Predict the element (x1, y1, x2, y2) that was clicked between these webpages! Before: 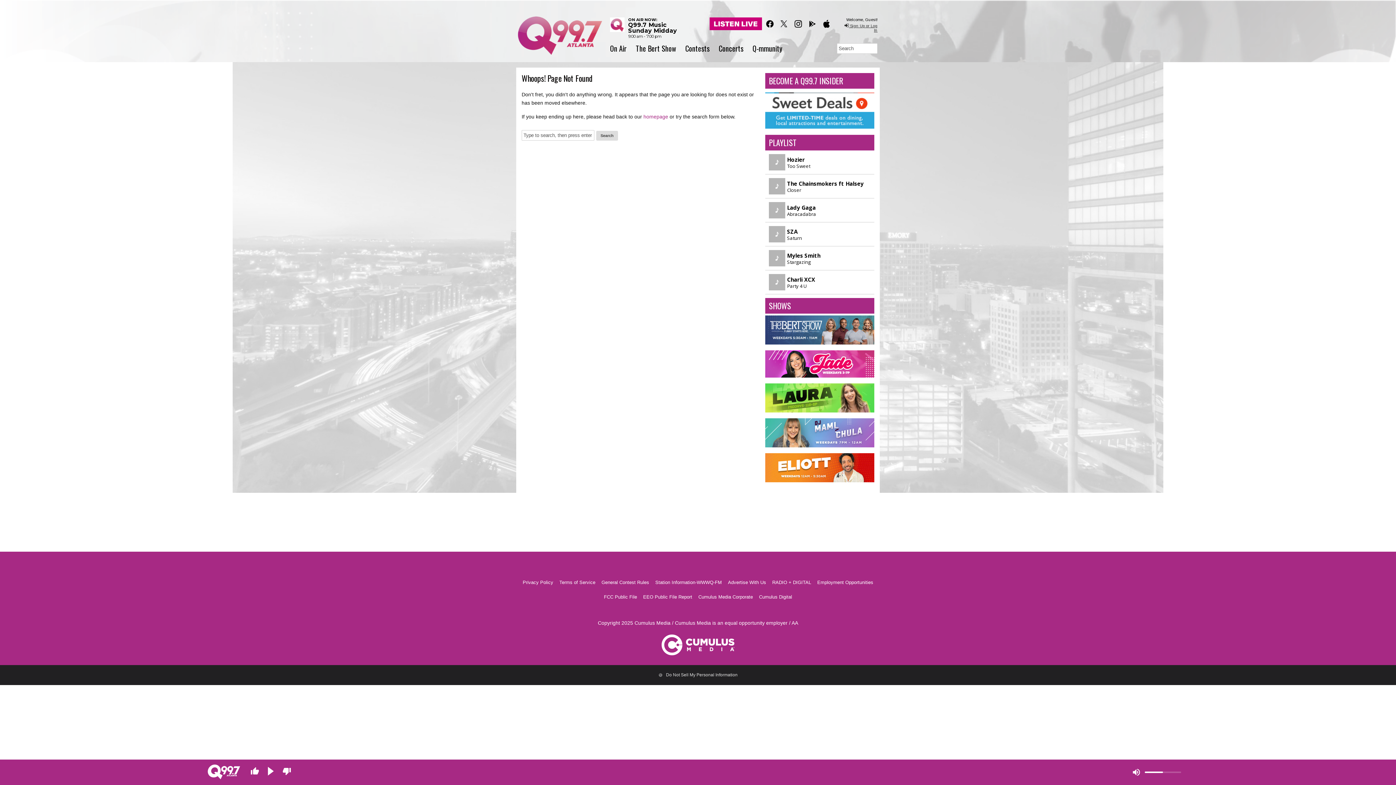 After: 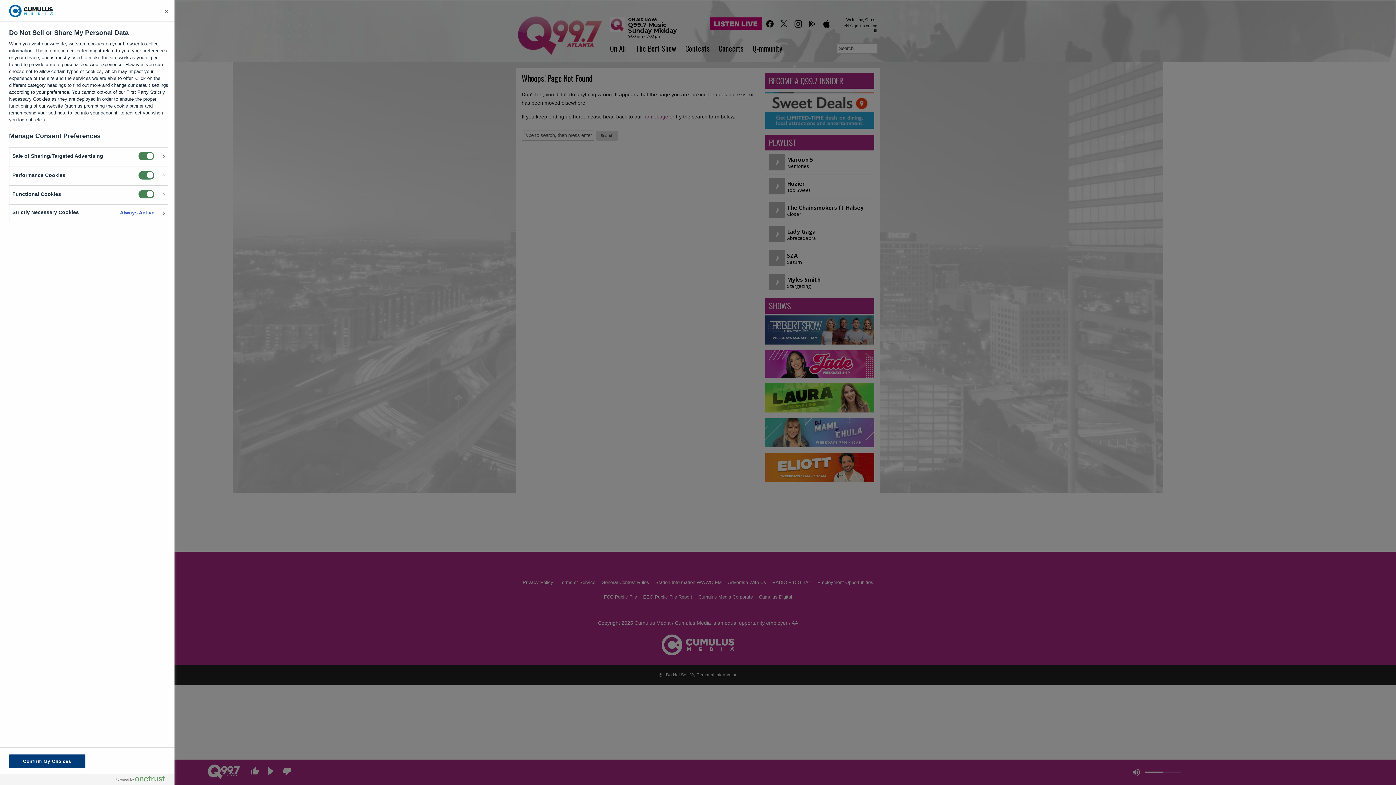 Action: label: Do Not Sell My Personal Information bbox: (658, 672, 737, 677)